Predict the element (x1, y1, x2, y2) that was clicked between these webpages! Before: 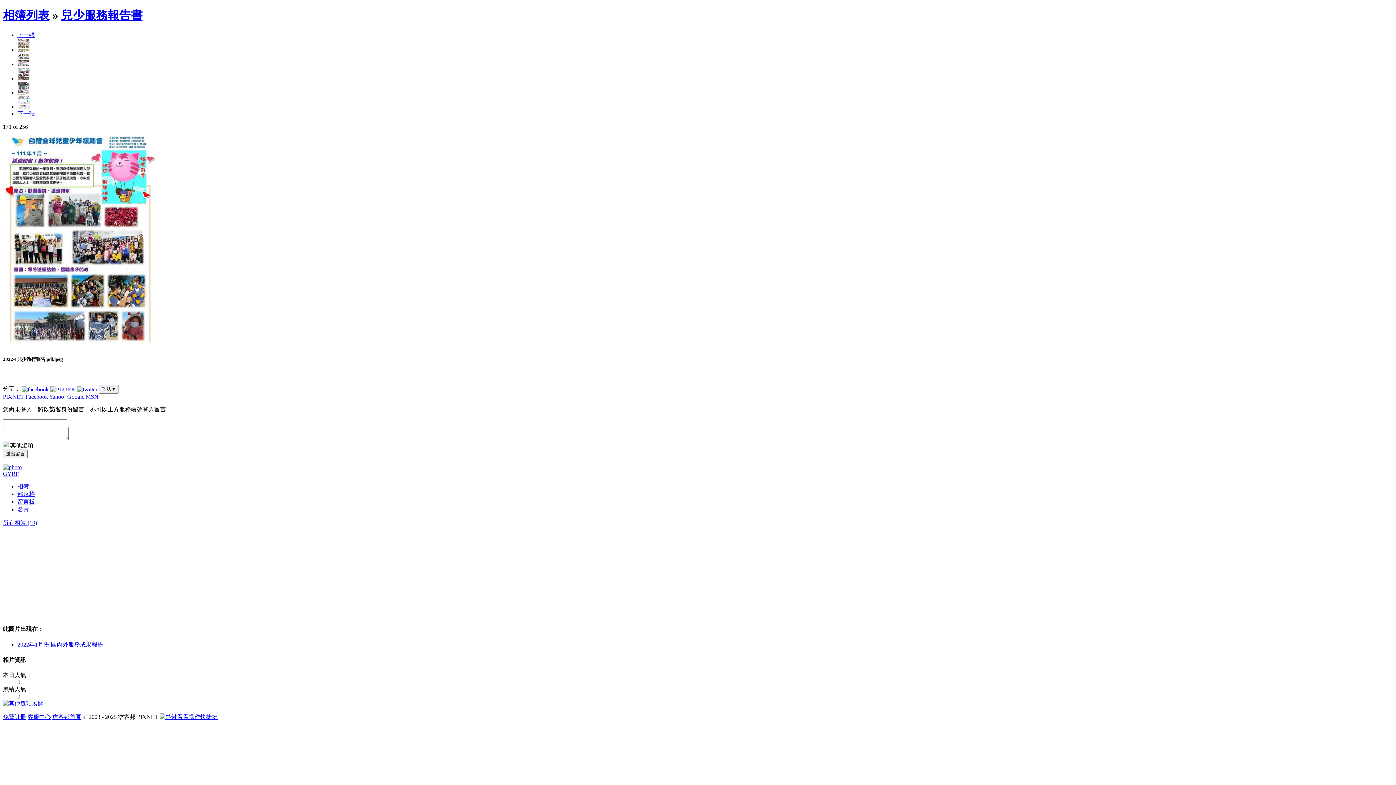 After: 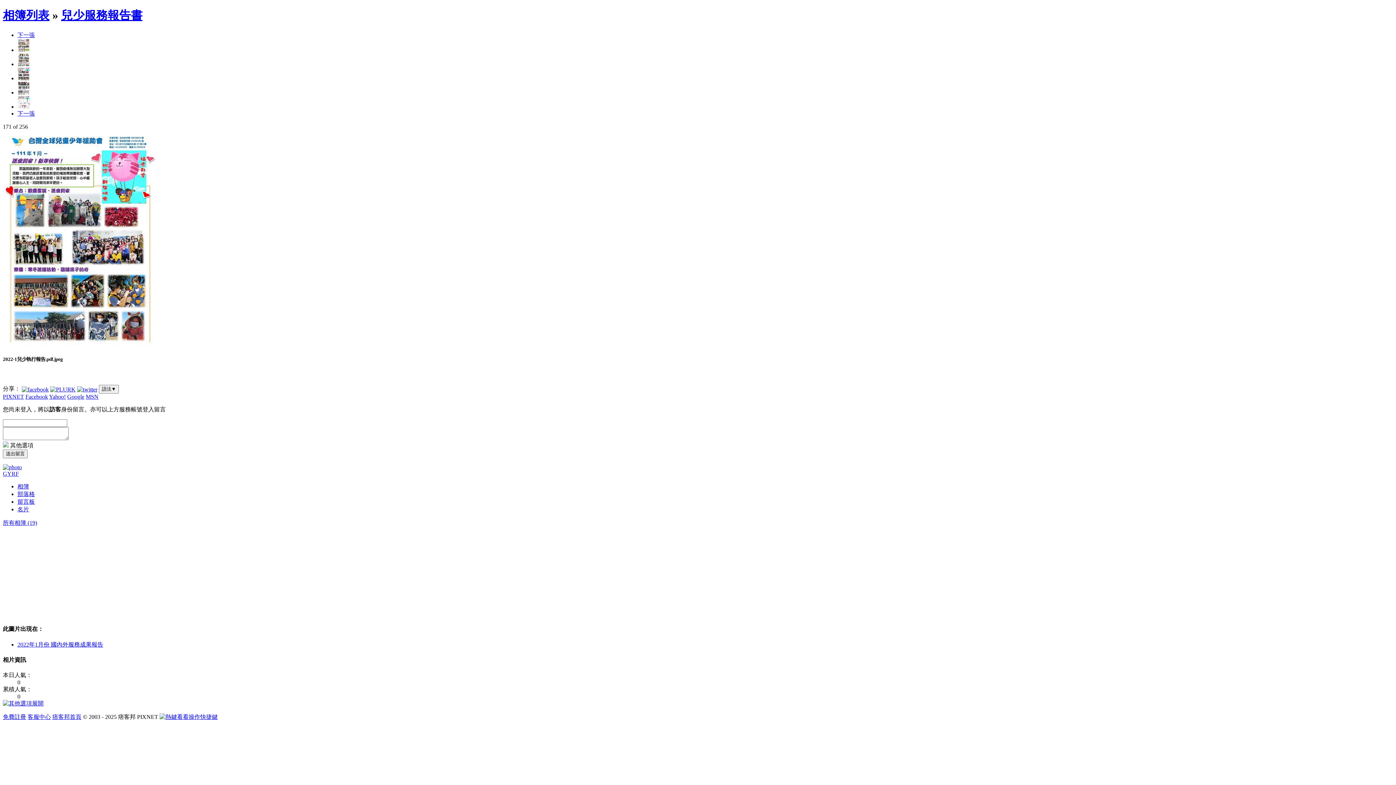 Action: label: Facebook bbox: (25, 393, 48, 400)